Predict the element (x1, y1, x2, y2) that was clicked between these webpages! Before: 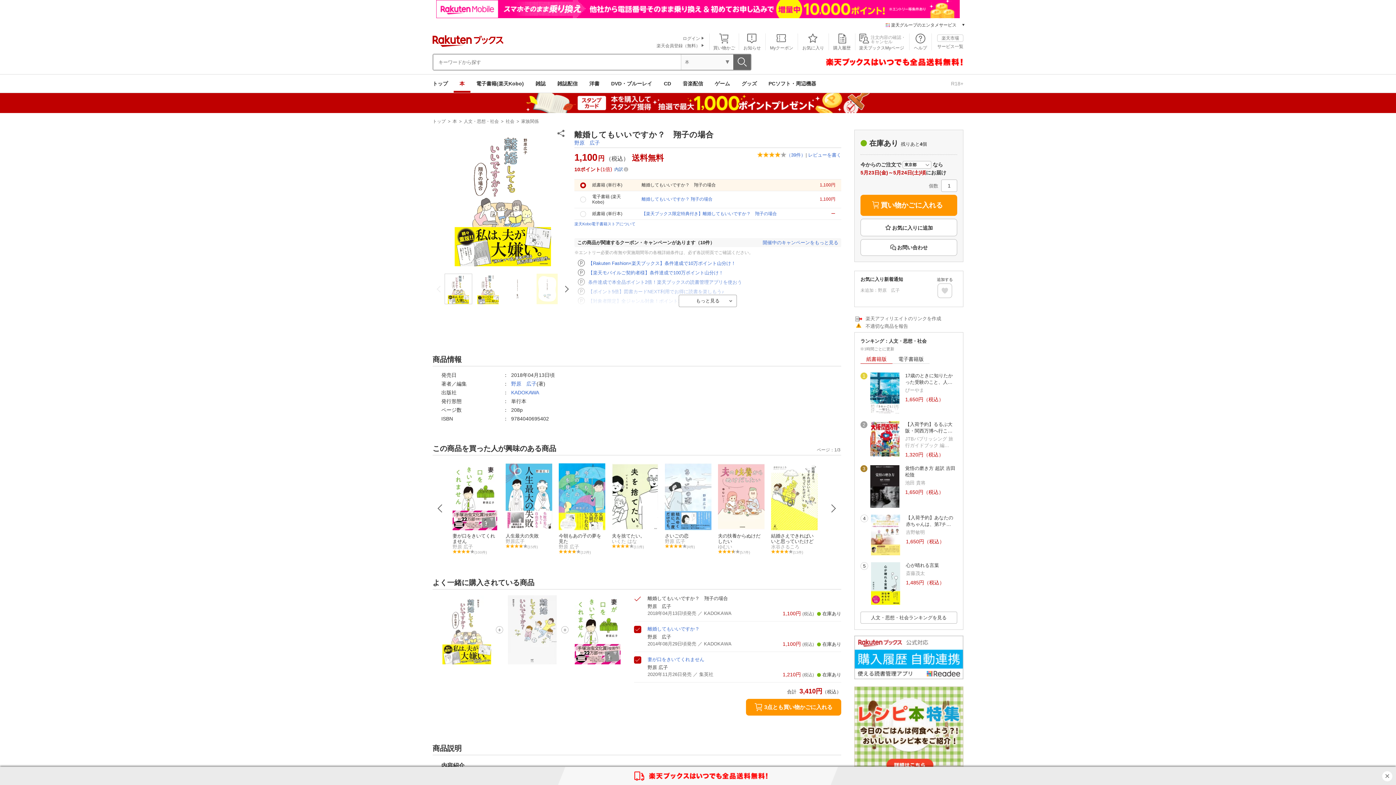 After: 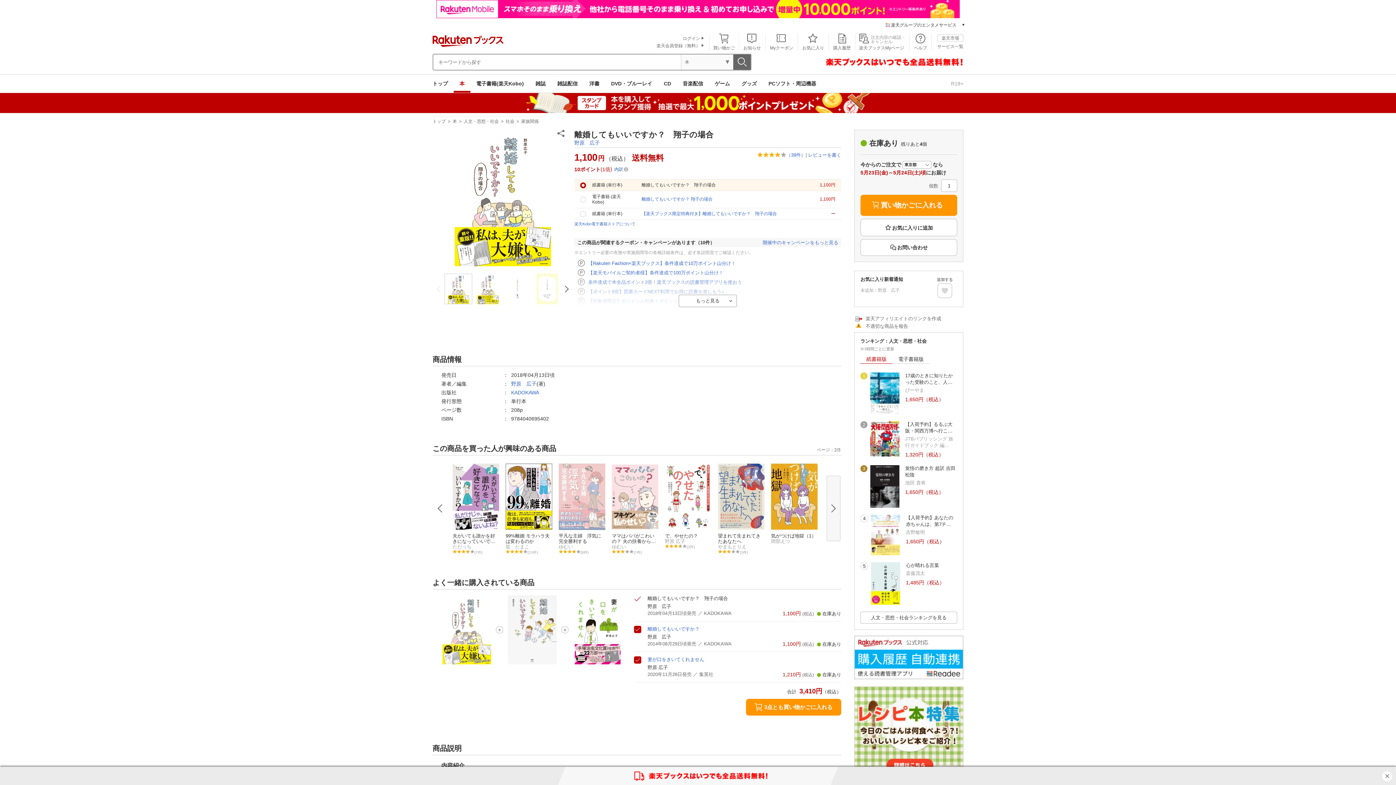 Action: label: Next bbox: (826, 476, 840, 541)